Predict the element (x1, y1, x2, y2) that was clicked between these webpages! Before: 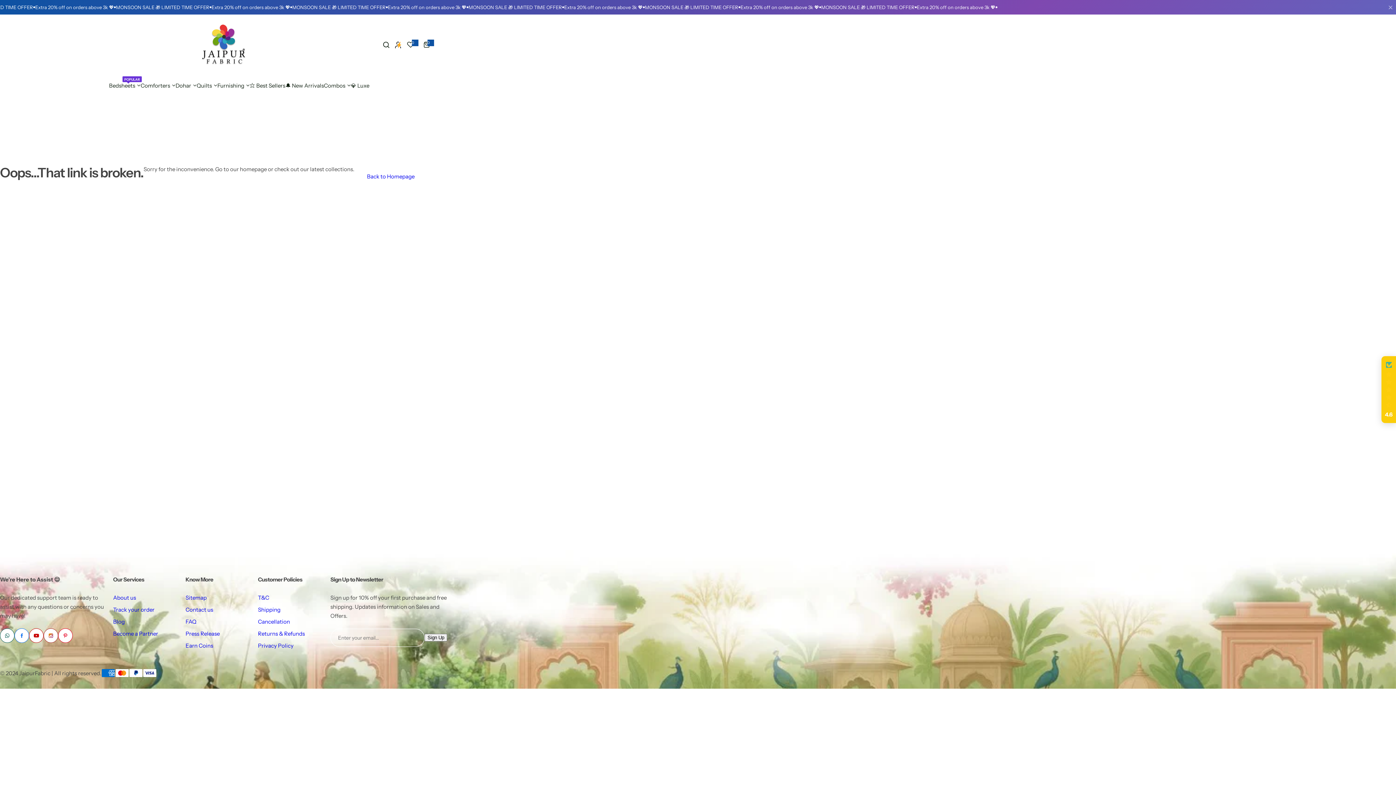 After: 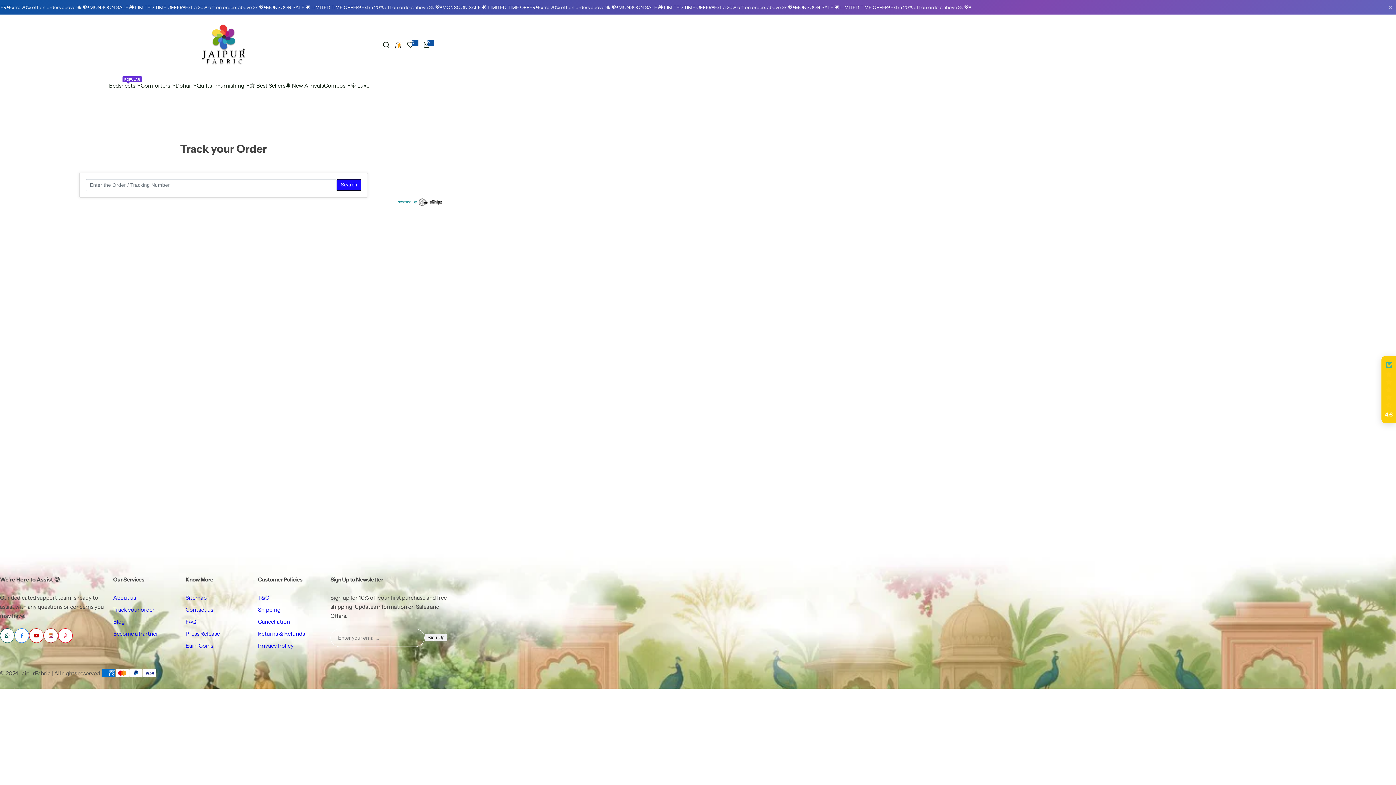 Action: label: Track your order bbox: (113, 606, 154, 613)